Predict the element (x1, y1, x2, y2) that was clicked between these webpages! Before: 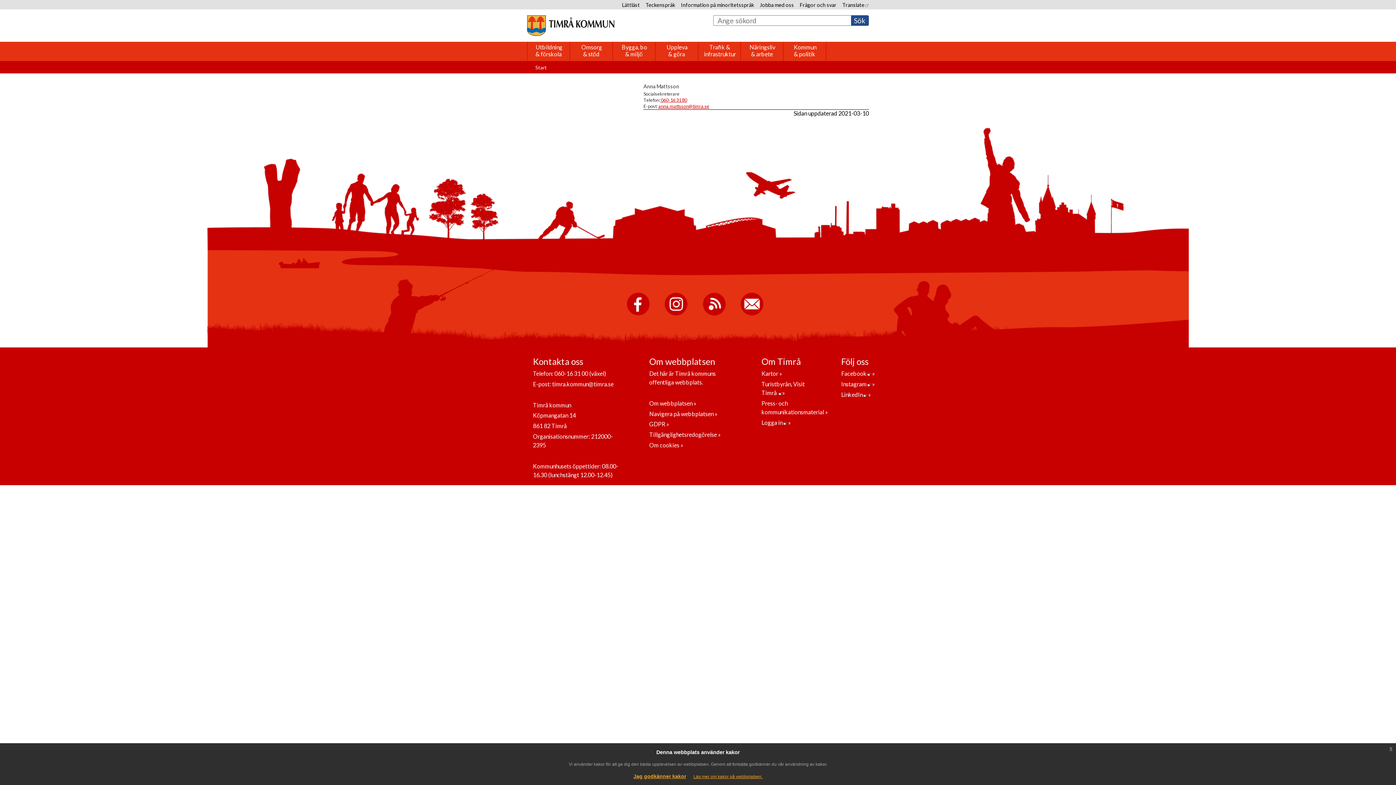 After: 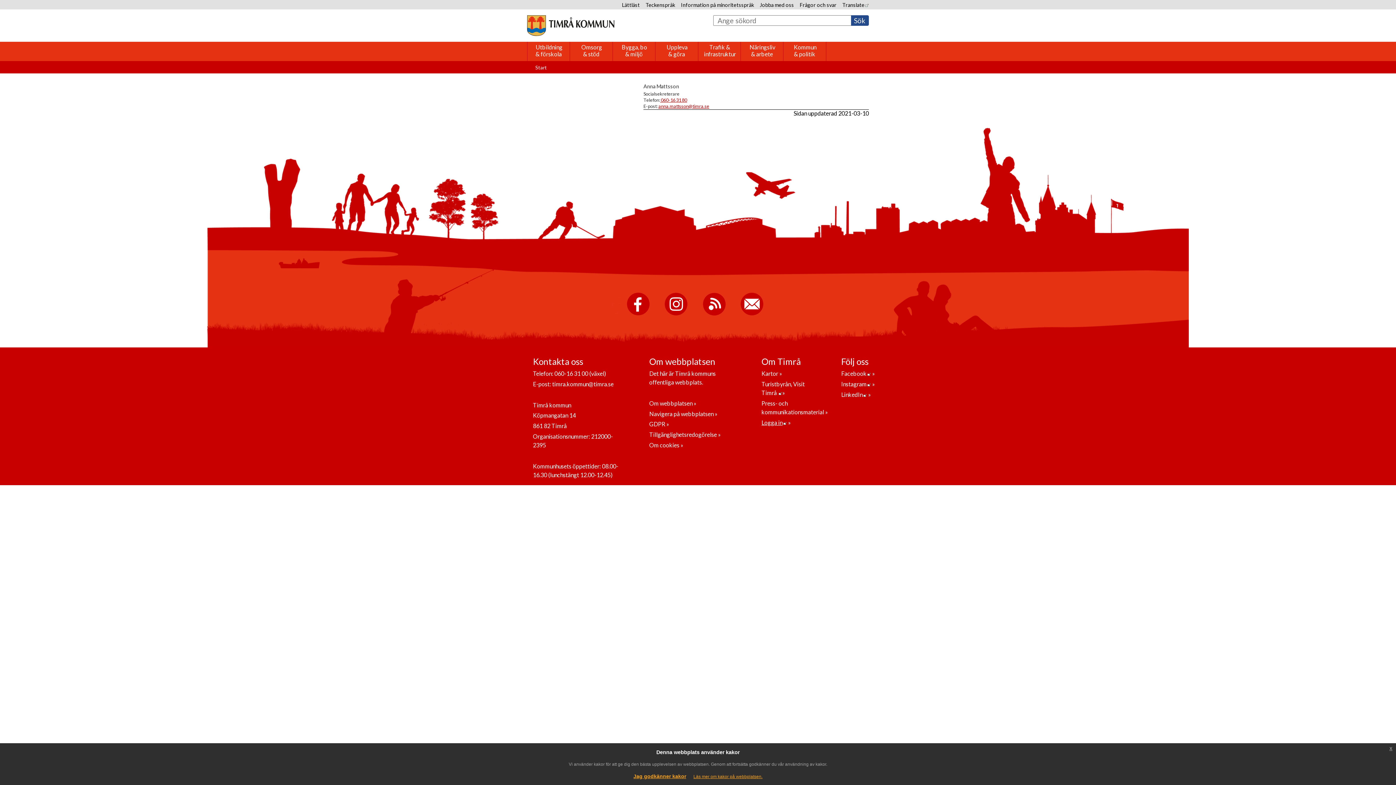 Action: label: Logga in
Länk till annan webbplats. bbox: (761, 419, 787, 426)